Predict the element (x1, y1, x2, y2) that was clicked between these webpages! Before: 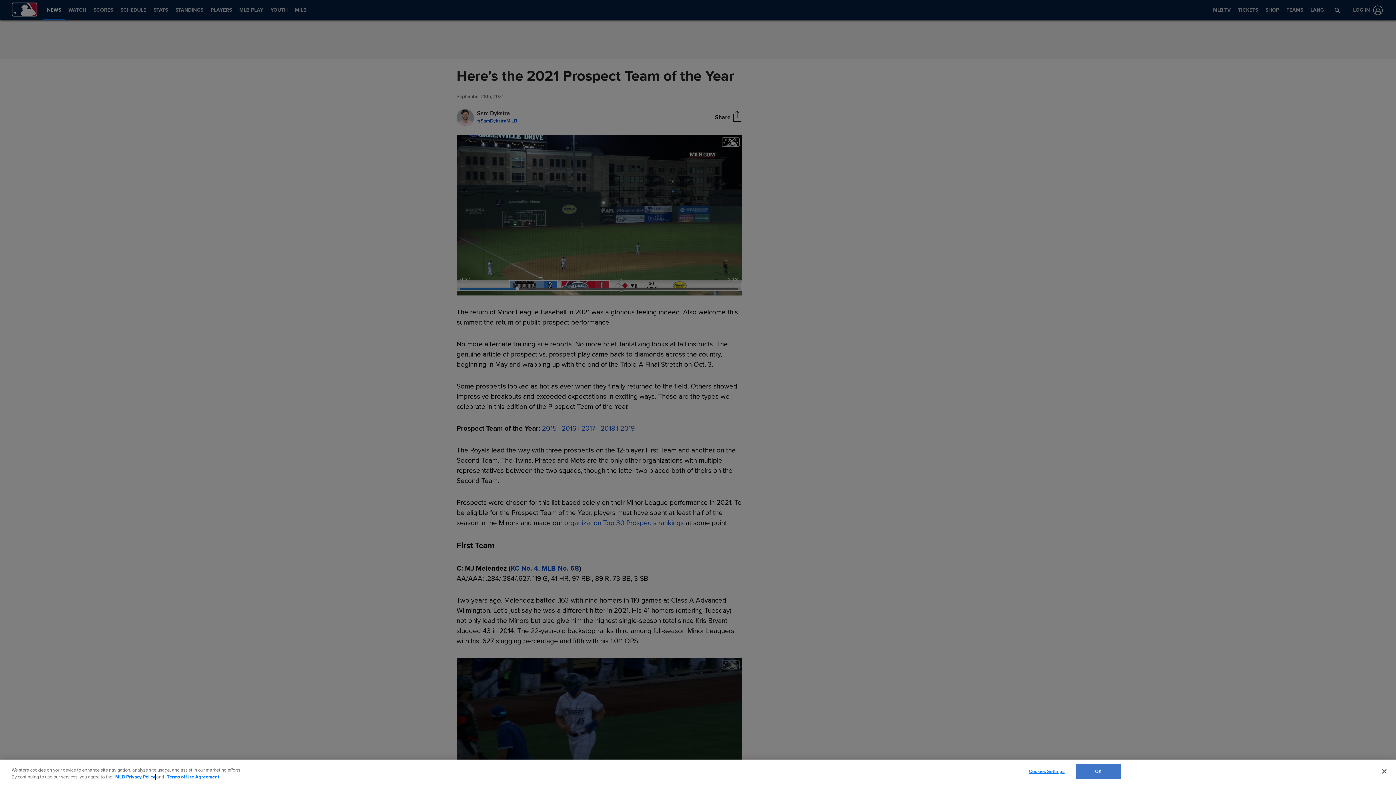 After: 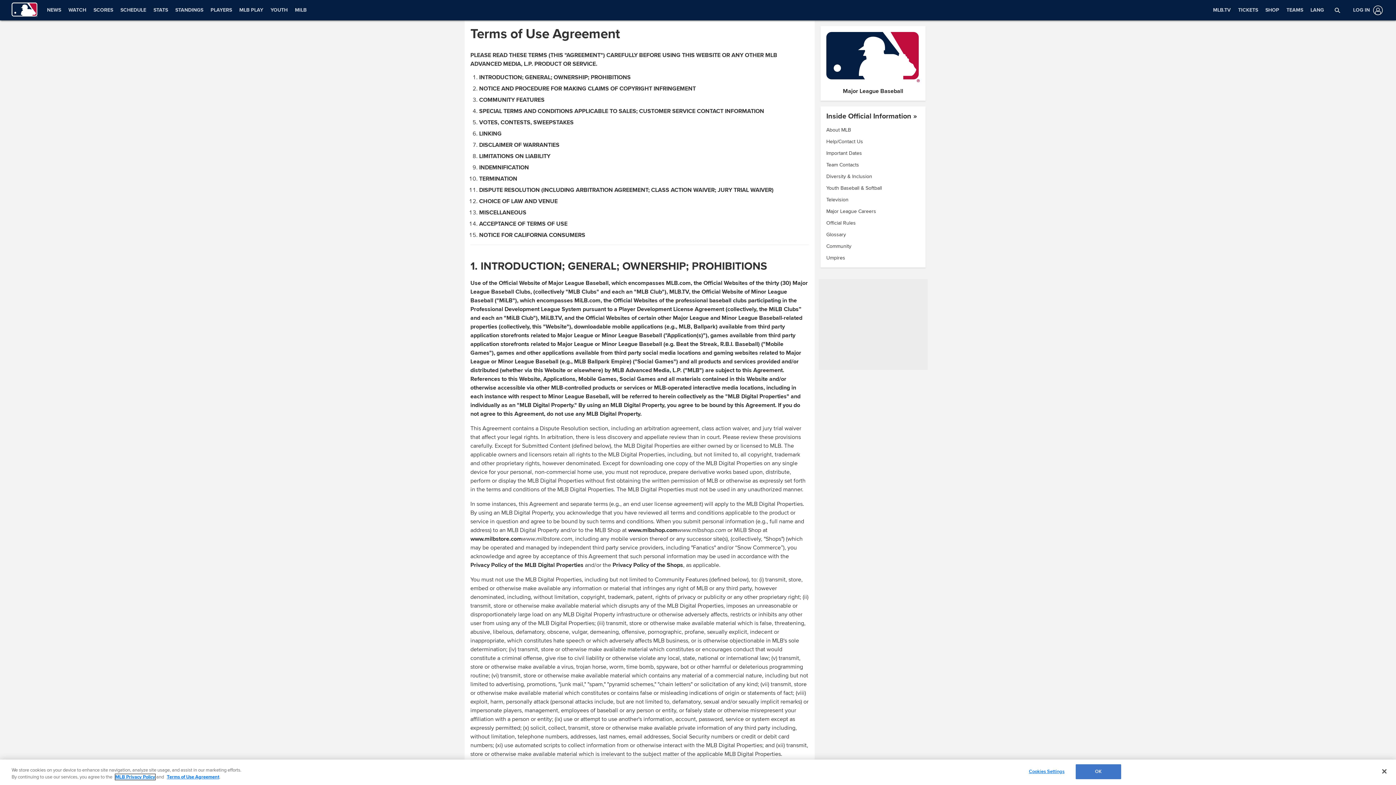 Action: bbox: (166, 774, 219, 780) label: Terms of Use Agreement